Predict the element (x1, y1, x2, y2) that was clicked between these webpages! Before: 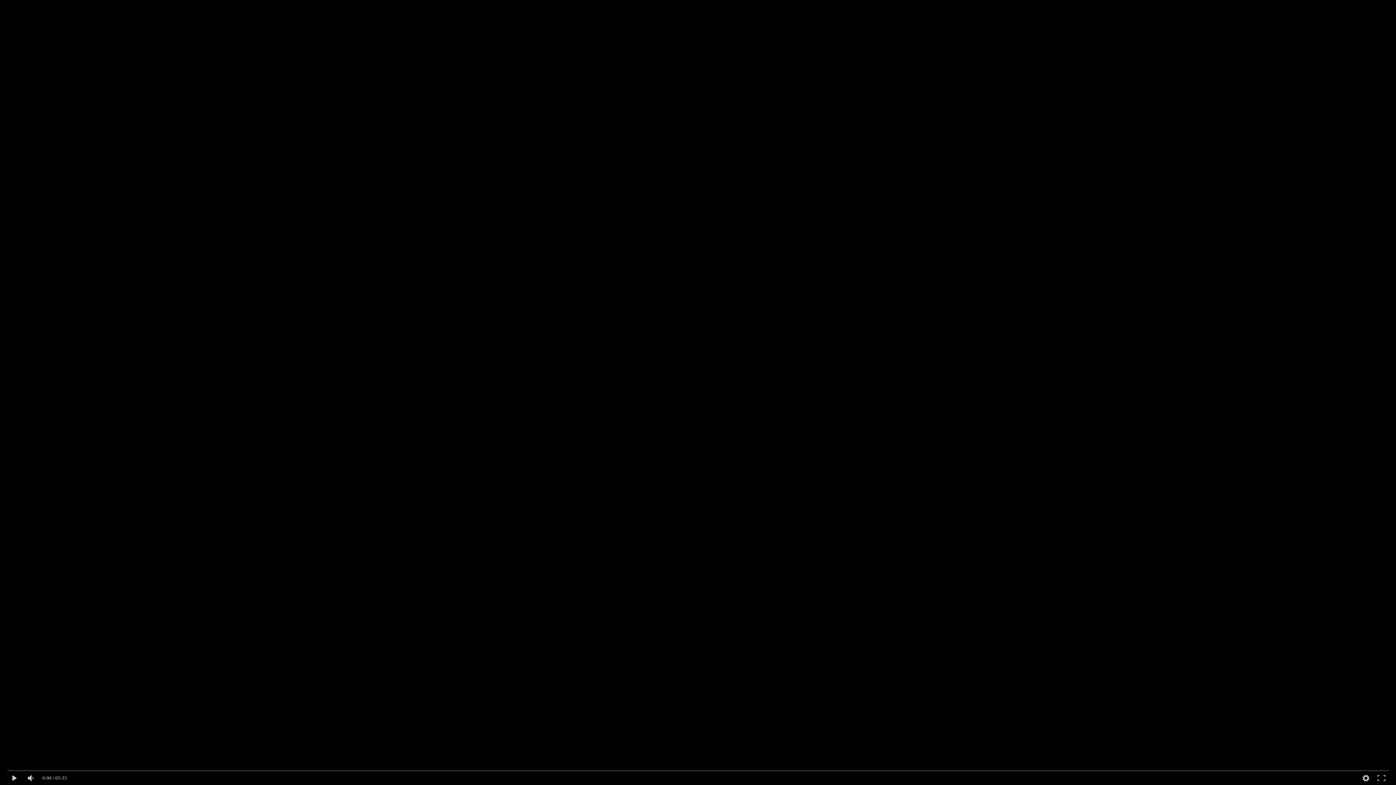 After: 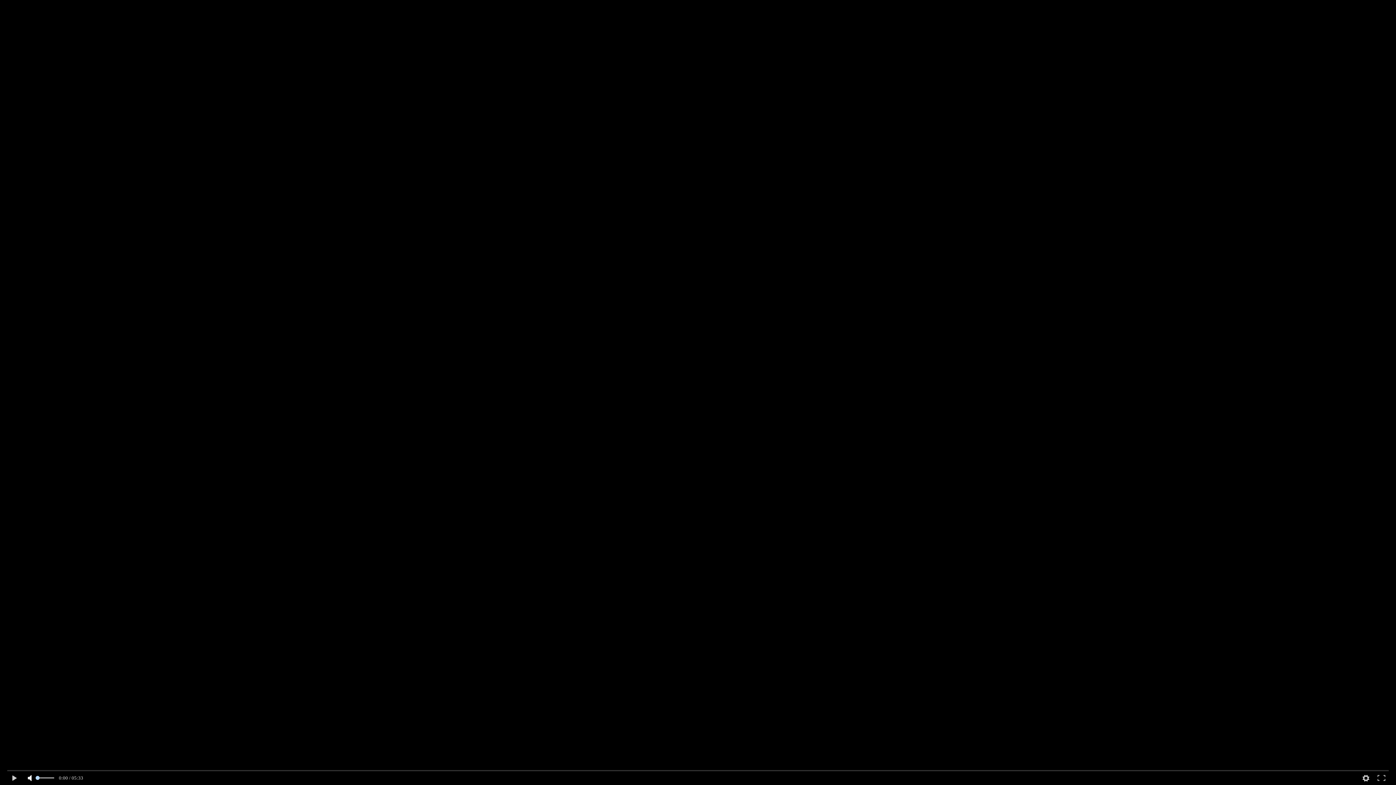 Action: bbox: (22, 771, 38, 785)